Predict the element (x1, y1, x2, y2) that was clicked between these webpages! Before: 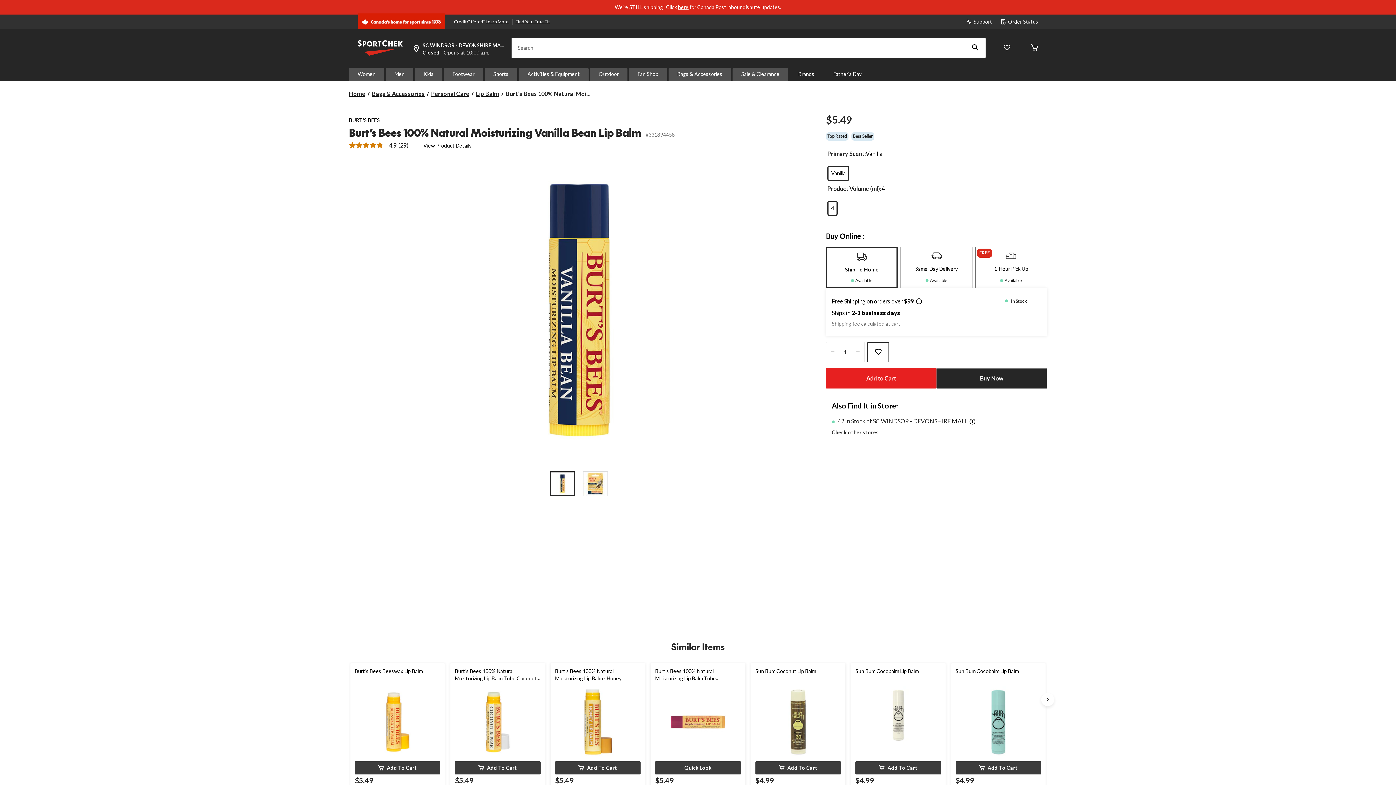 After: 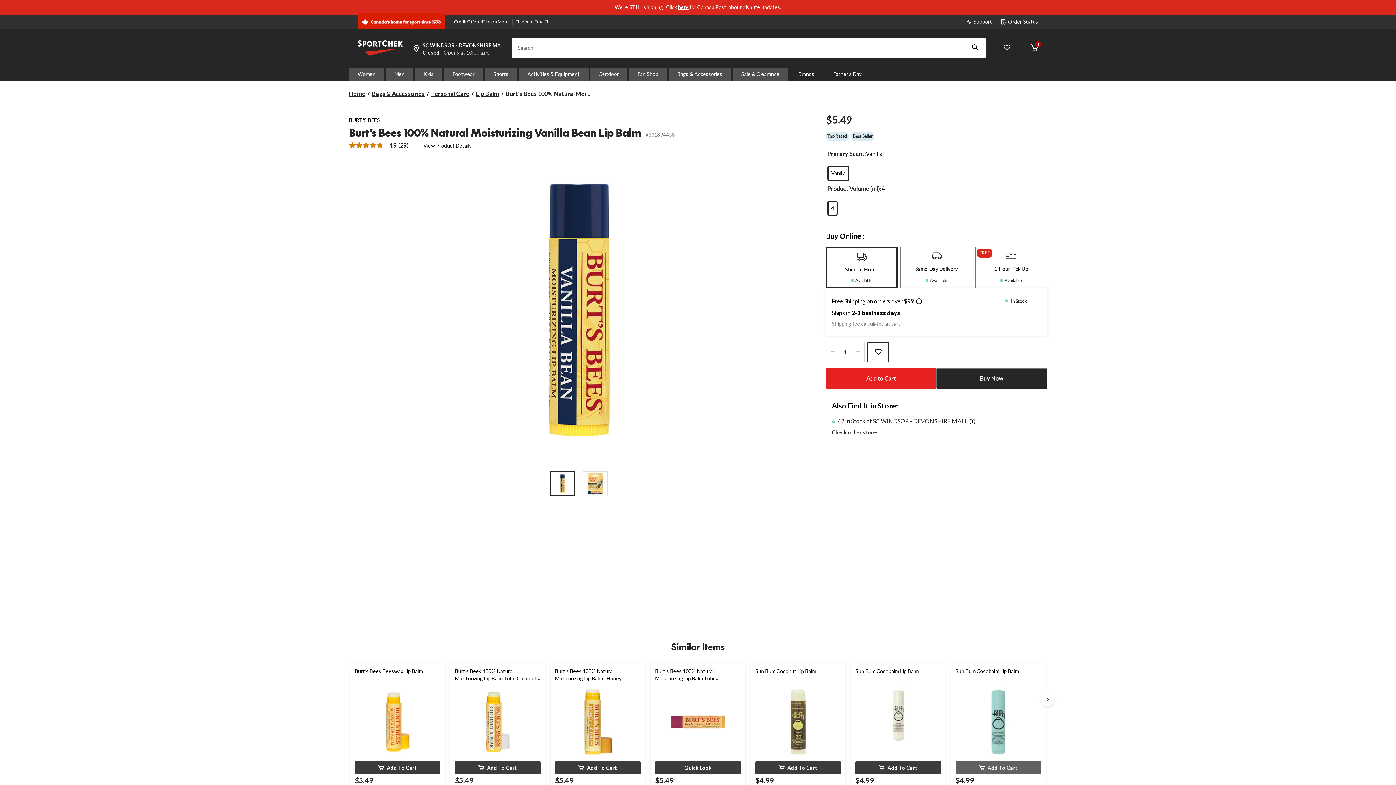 Action: label: Add To Cart bbox: (955, 761, 1041, 774)